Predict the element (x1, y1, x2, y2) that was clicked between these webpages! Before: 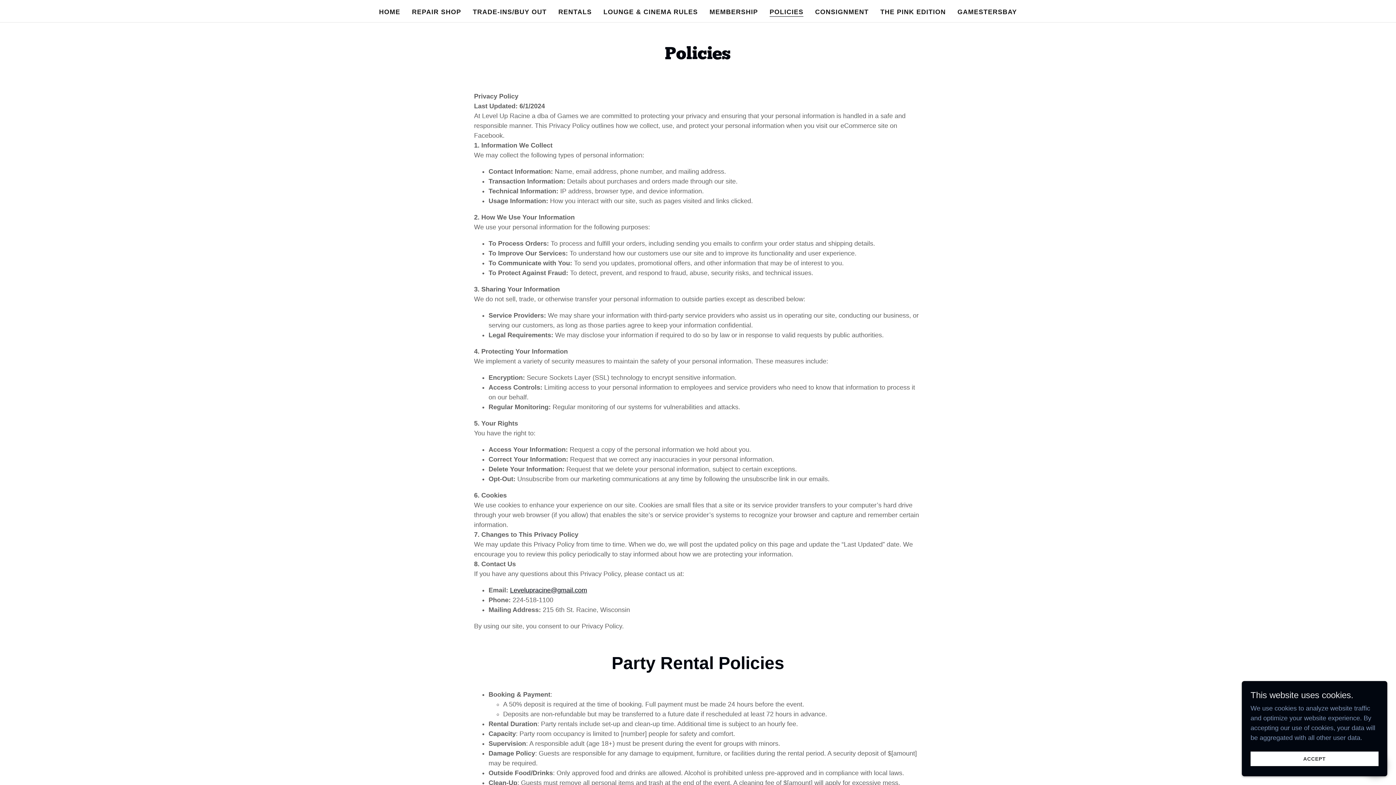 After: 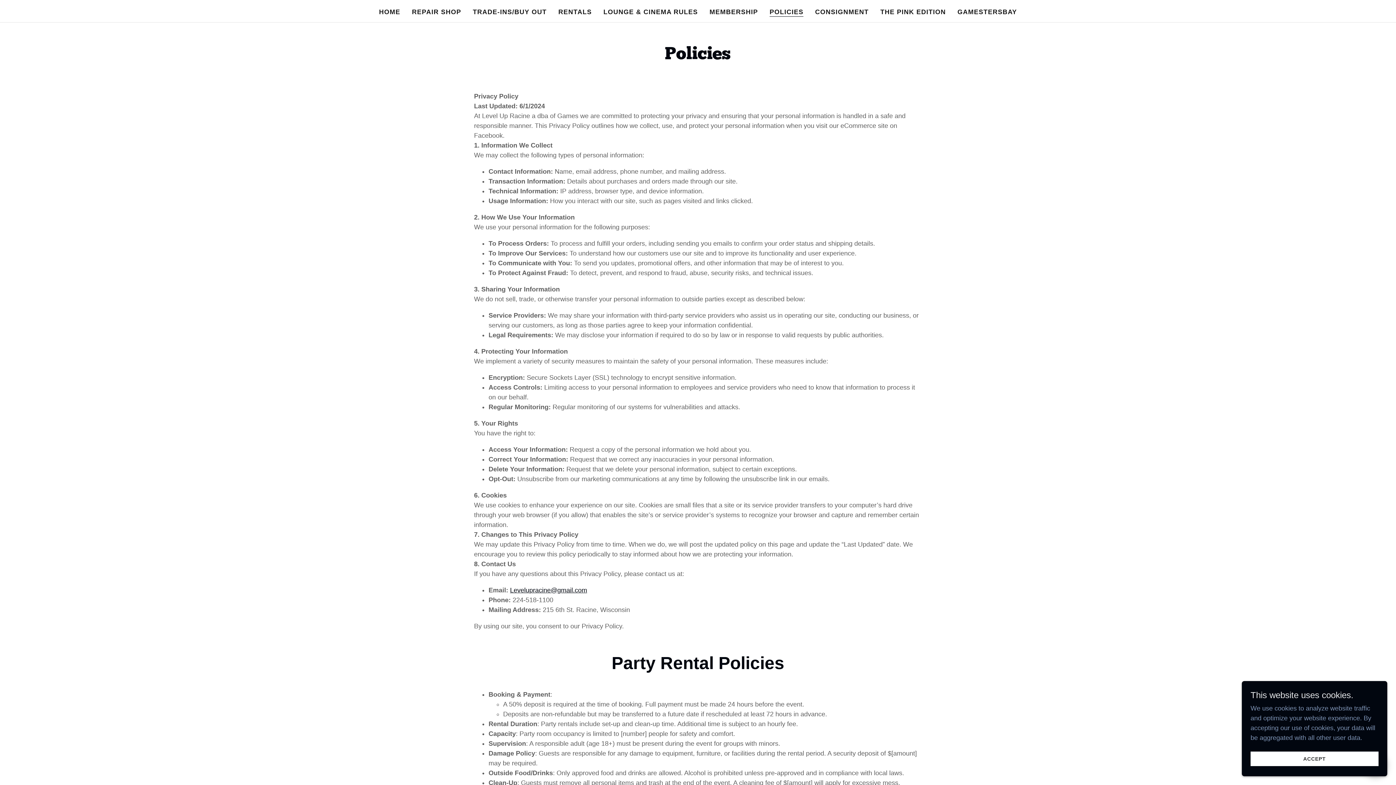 Action: bbox: (769, 7, 803, 16) label: POLICIES